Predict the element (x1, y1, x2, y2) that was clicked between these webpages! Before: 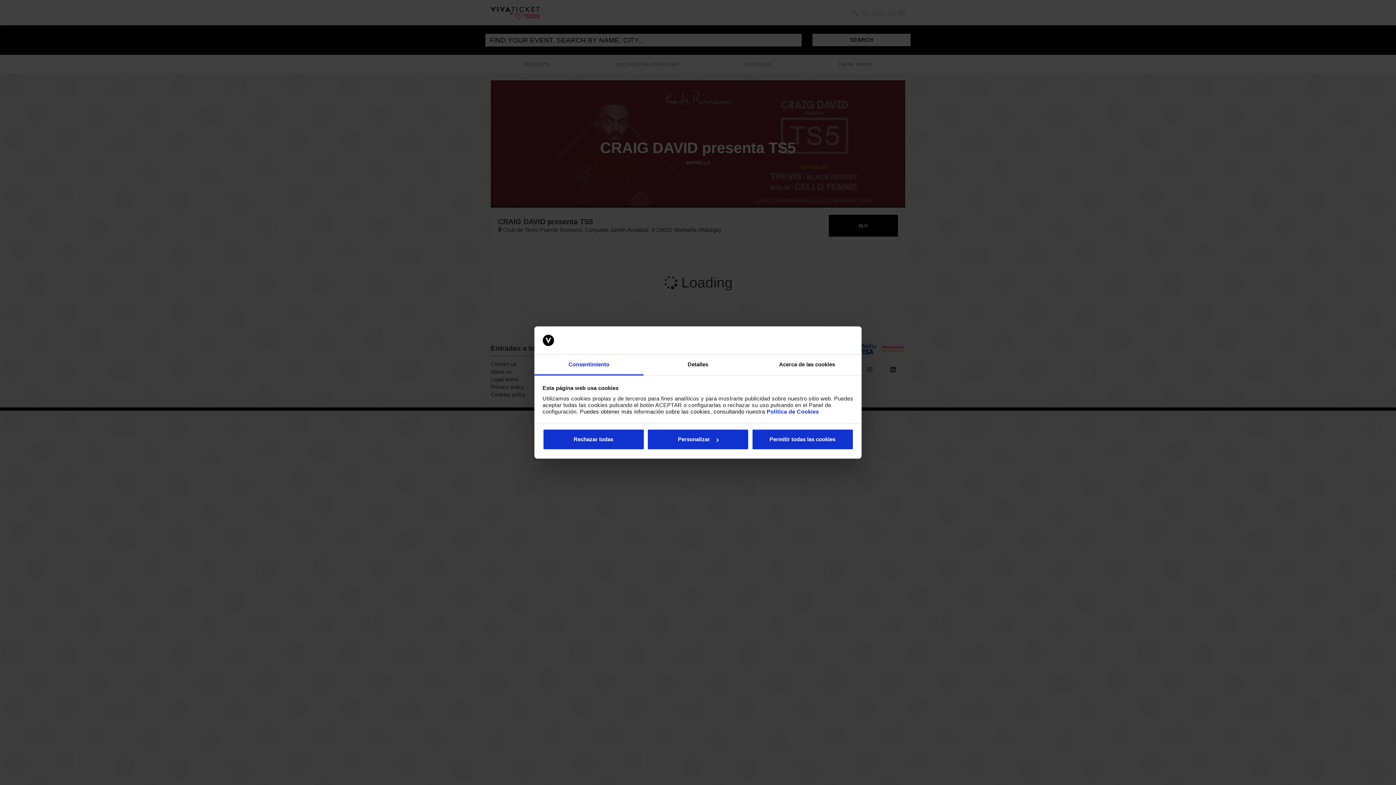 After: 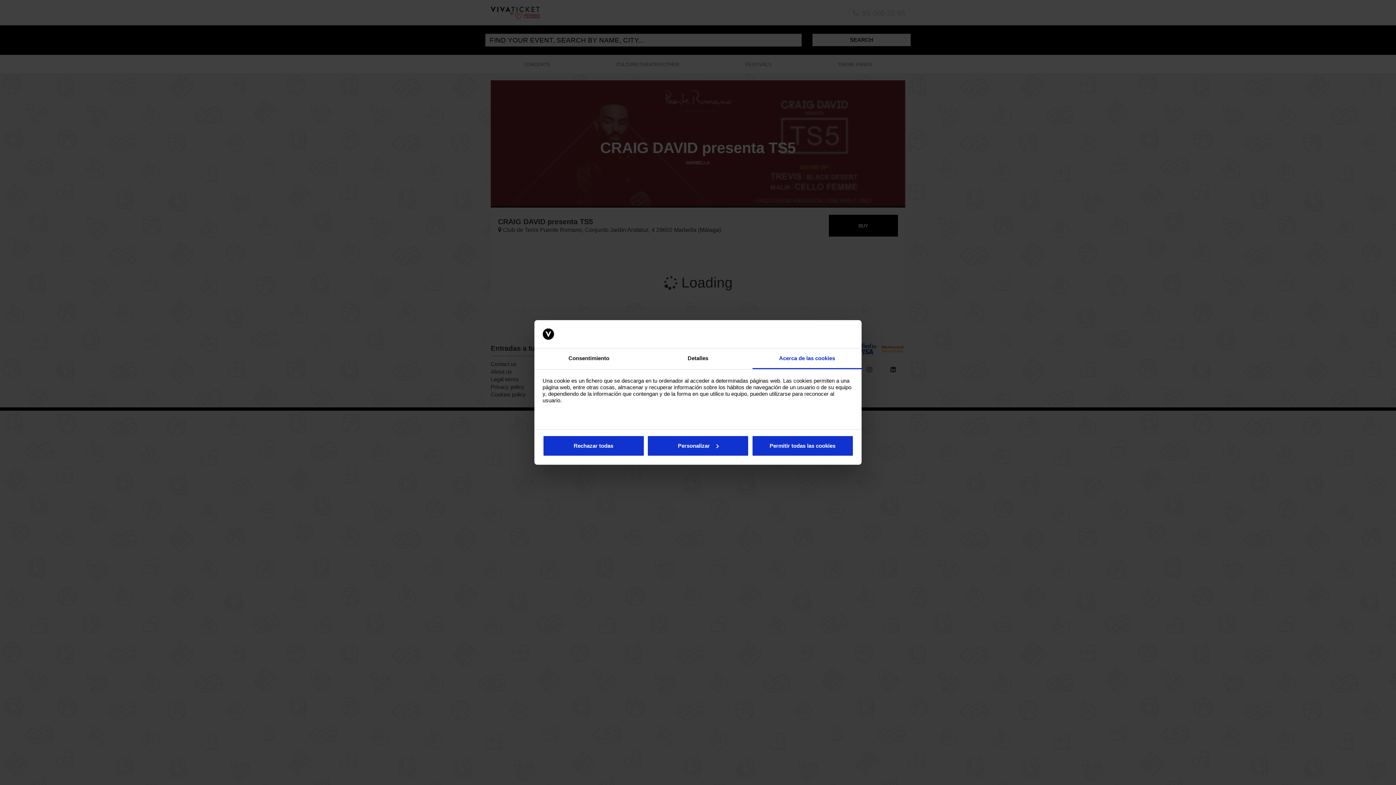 Action: label: Acerca de las cookies bbox: (752, 354, 861, 375)